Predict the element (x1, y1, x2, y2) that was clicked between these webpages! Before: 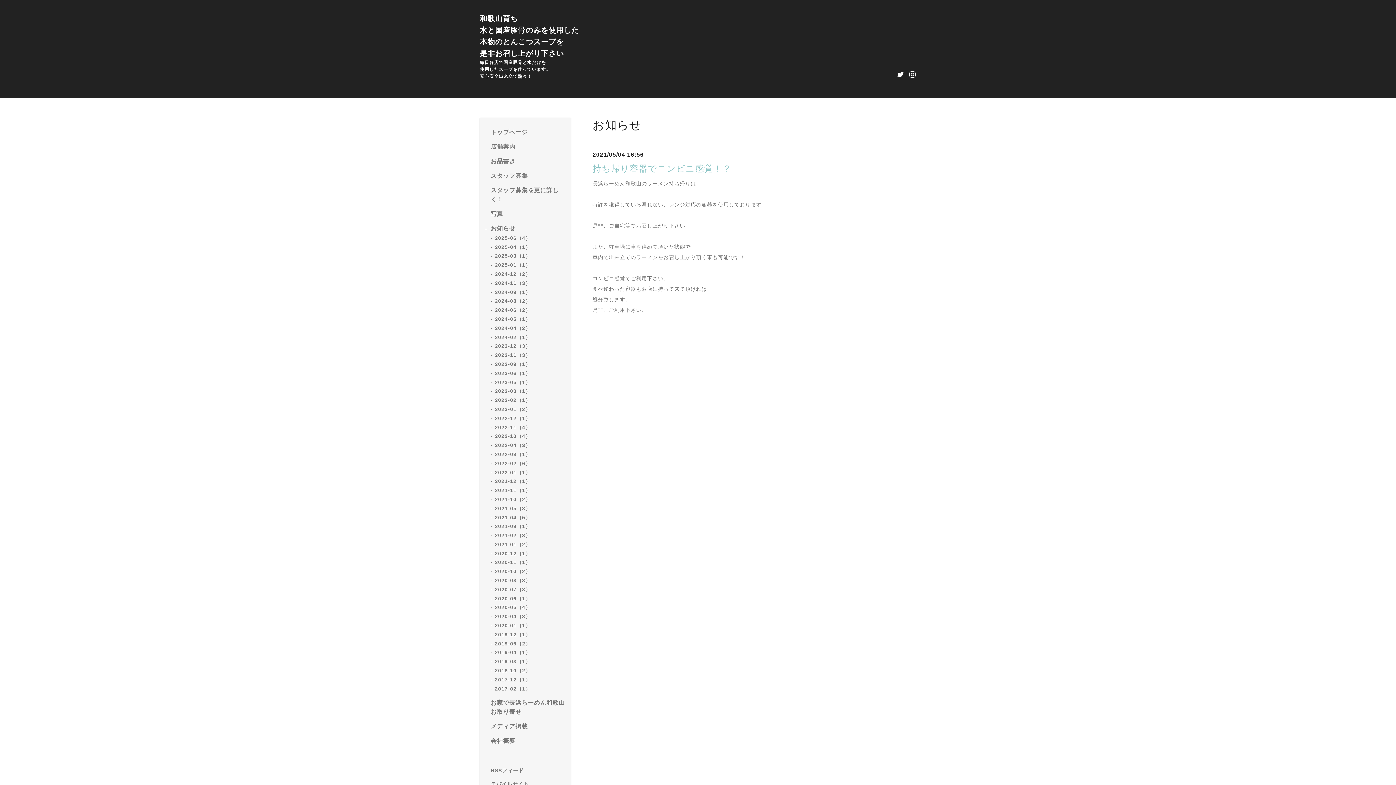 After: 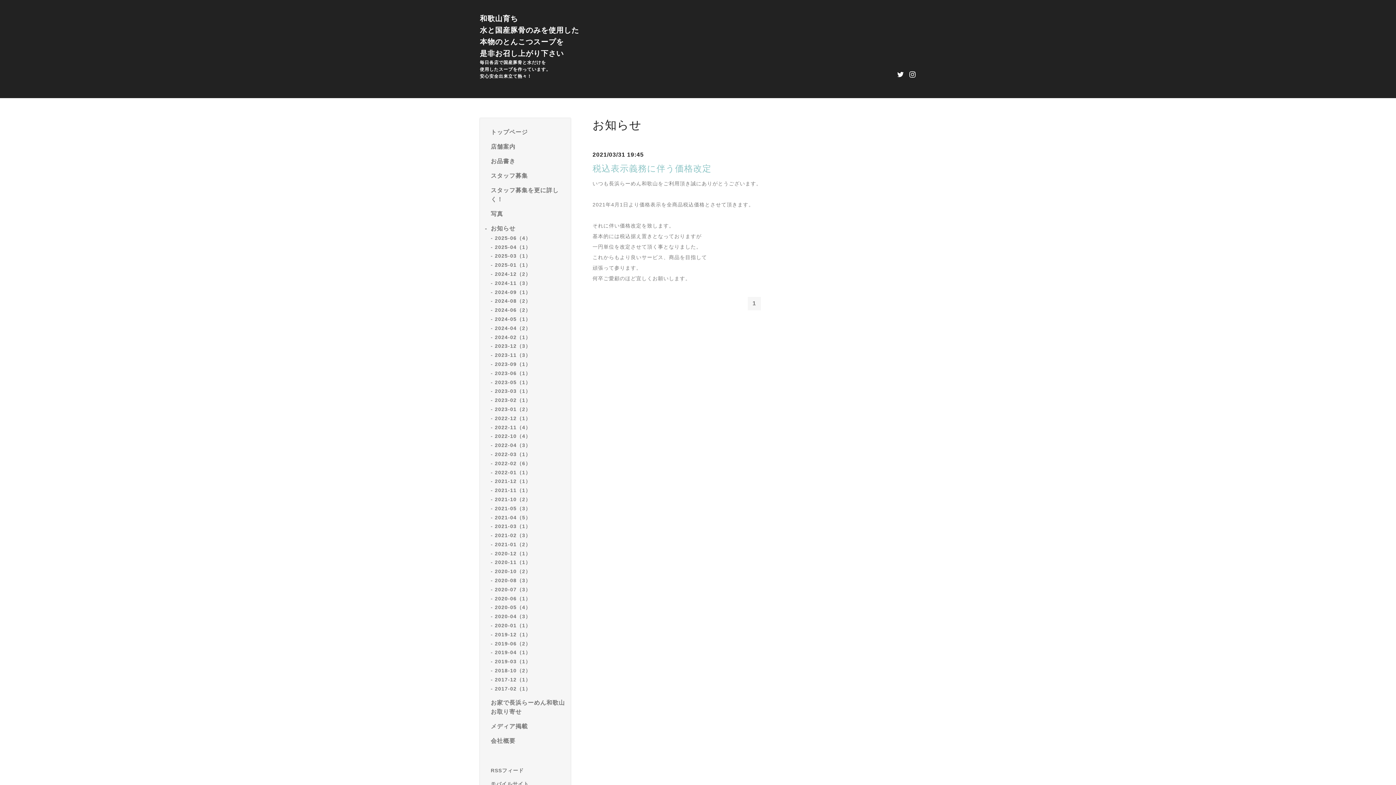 Action: label: 2021-03（1） bbox: (494, 523, 530, 529)